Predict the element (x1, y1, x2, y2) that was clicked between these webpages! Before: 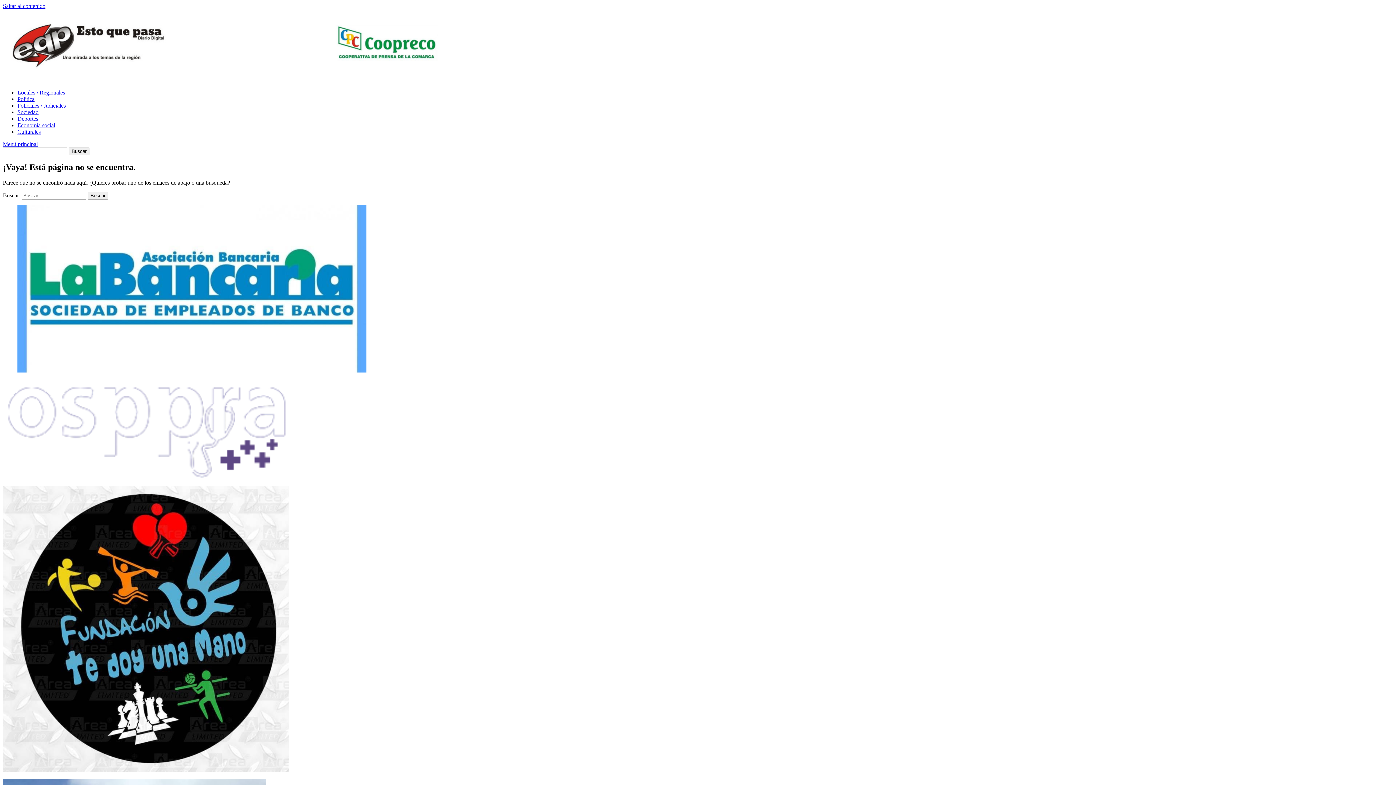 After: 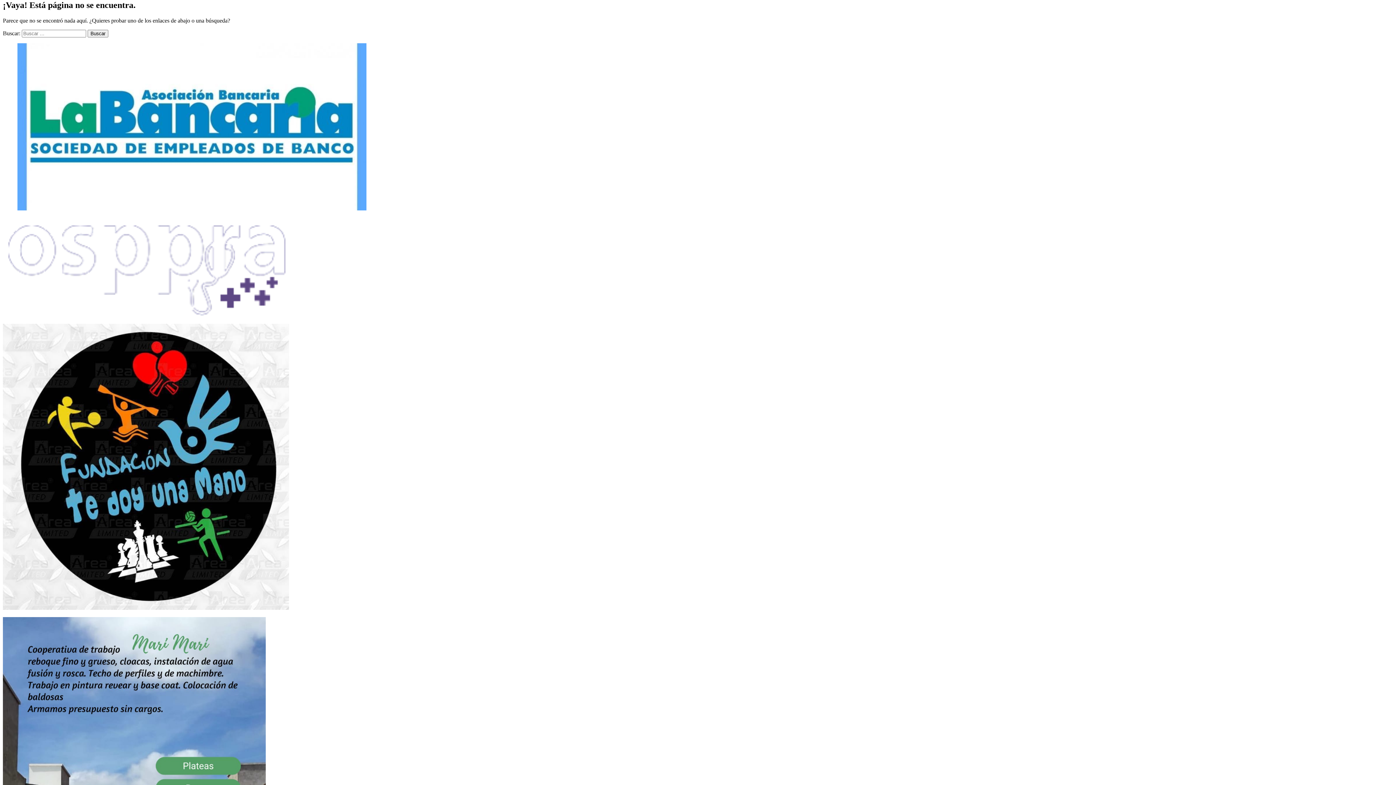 Action: bbox: (2, 2, 45, 9) label: Saltar al contenido